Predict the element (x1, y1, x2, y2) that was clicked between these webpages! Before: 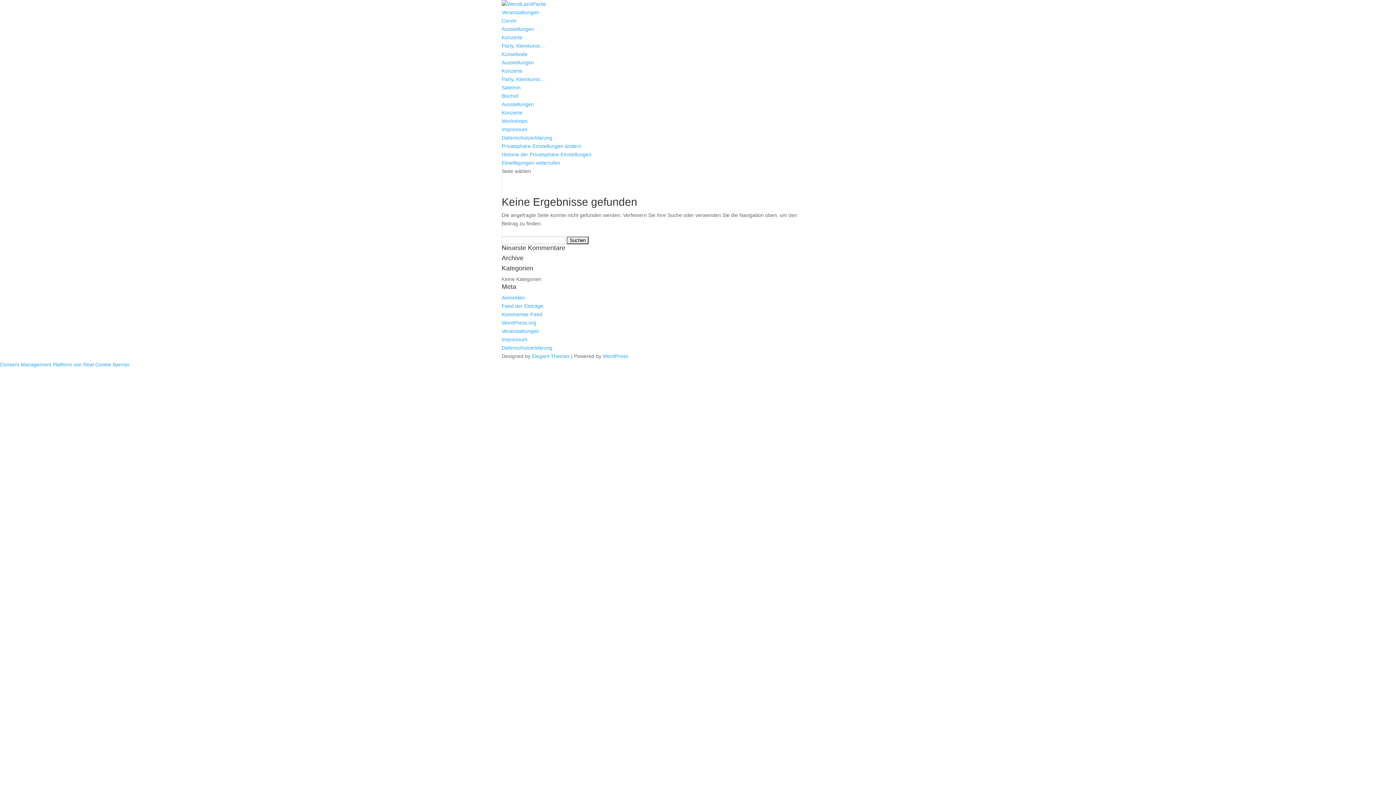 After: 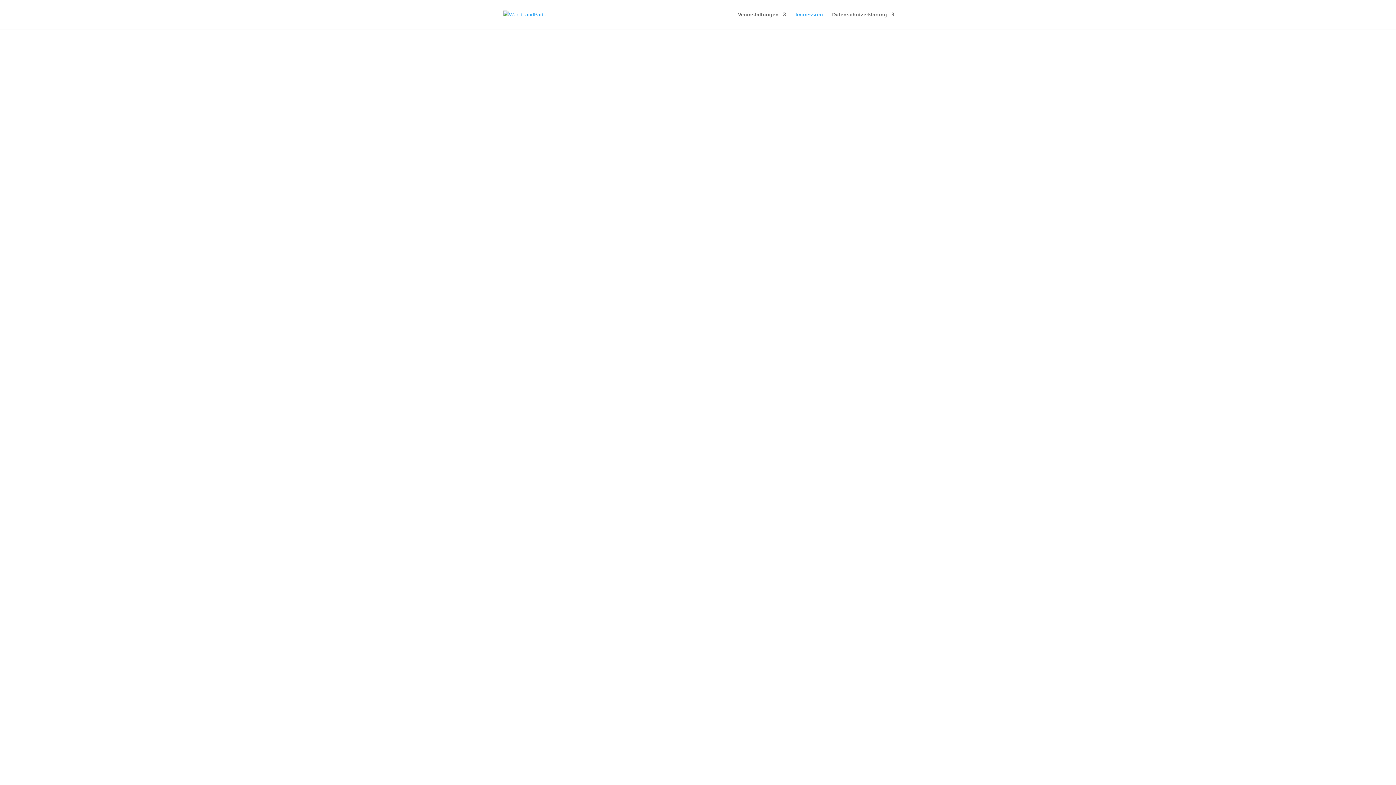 Action: bbox: (501, 336, 527, 342) label: Impressum